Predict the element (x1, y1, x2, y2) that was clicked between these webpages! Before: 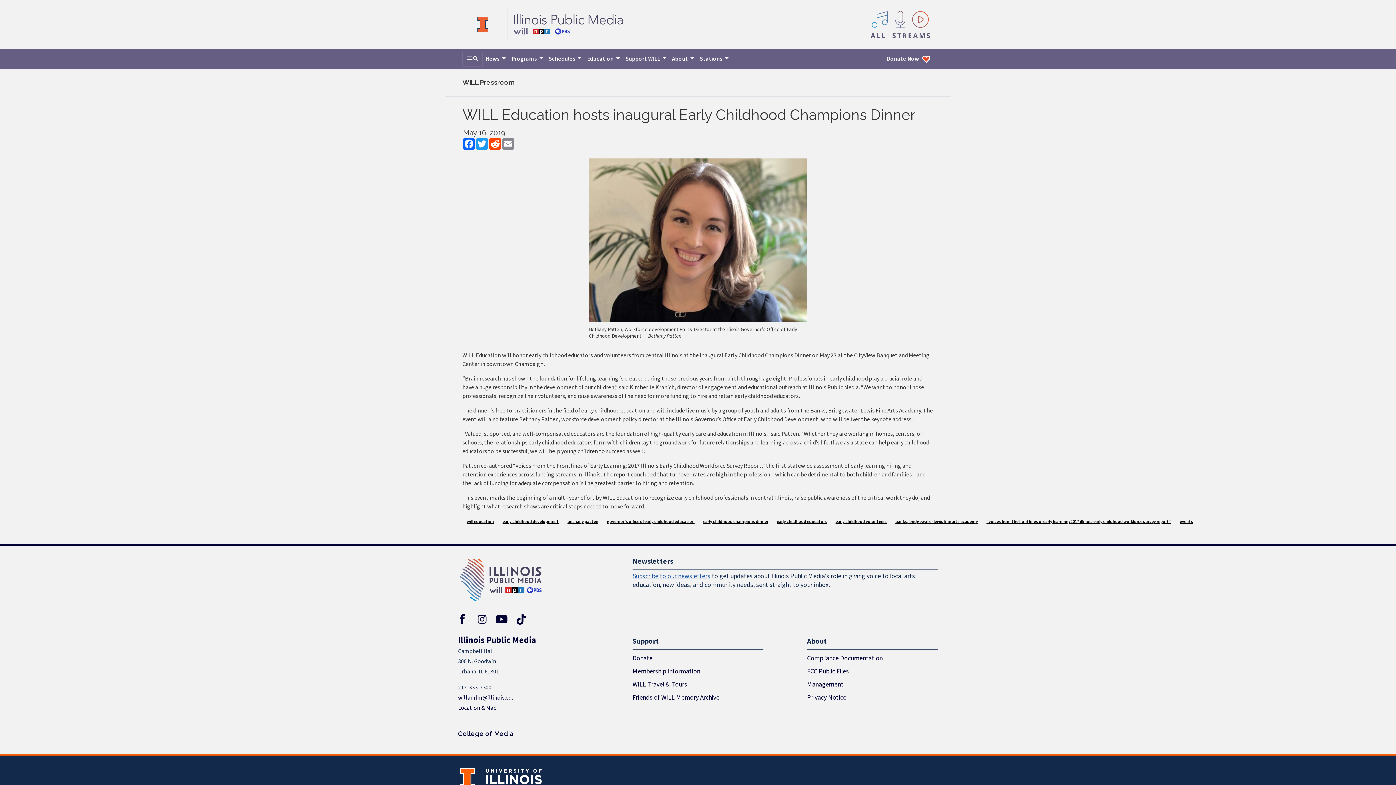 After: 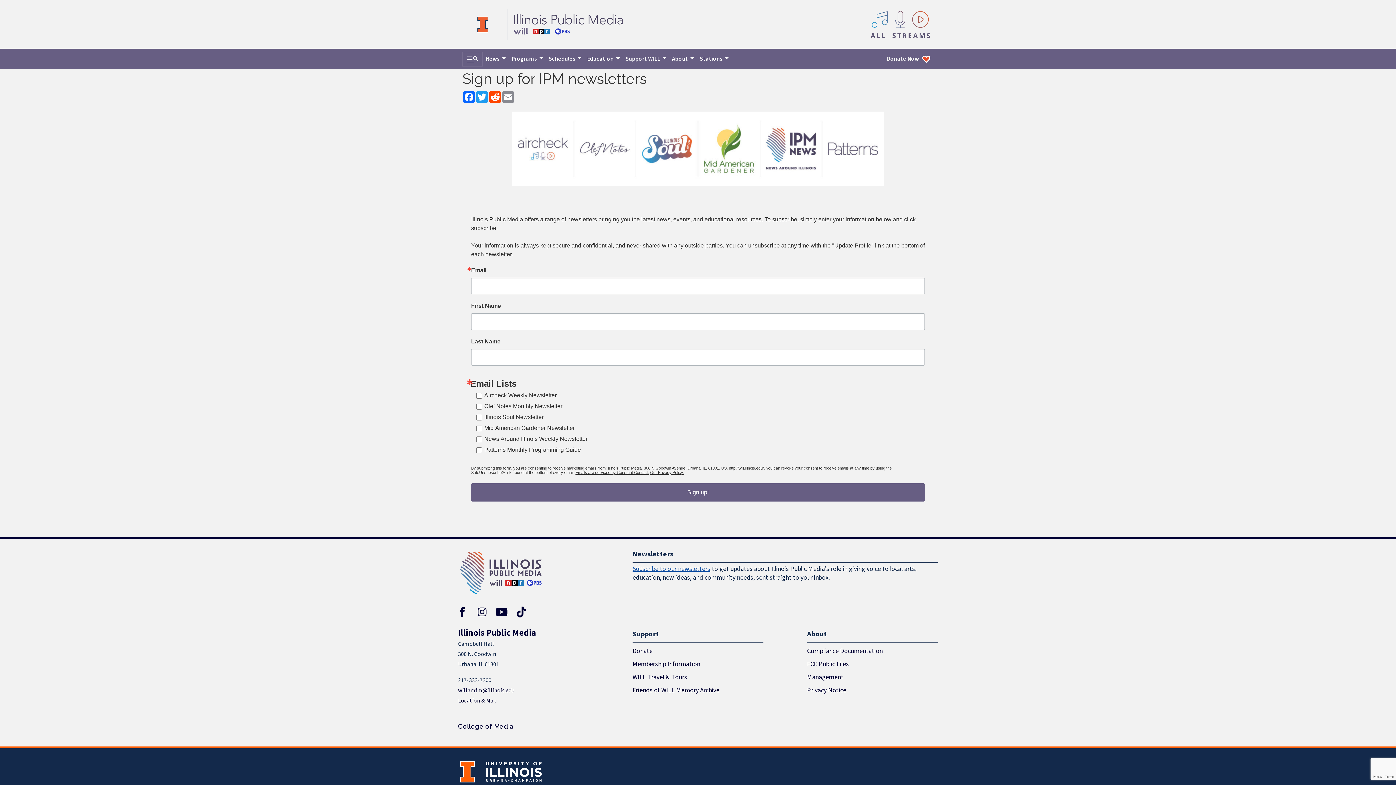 Action: label: Subscribe to our newsletters bbox: (632, 572, 710, 581)